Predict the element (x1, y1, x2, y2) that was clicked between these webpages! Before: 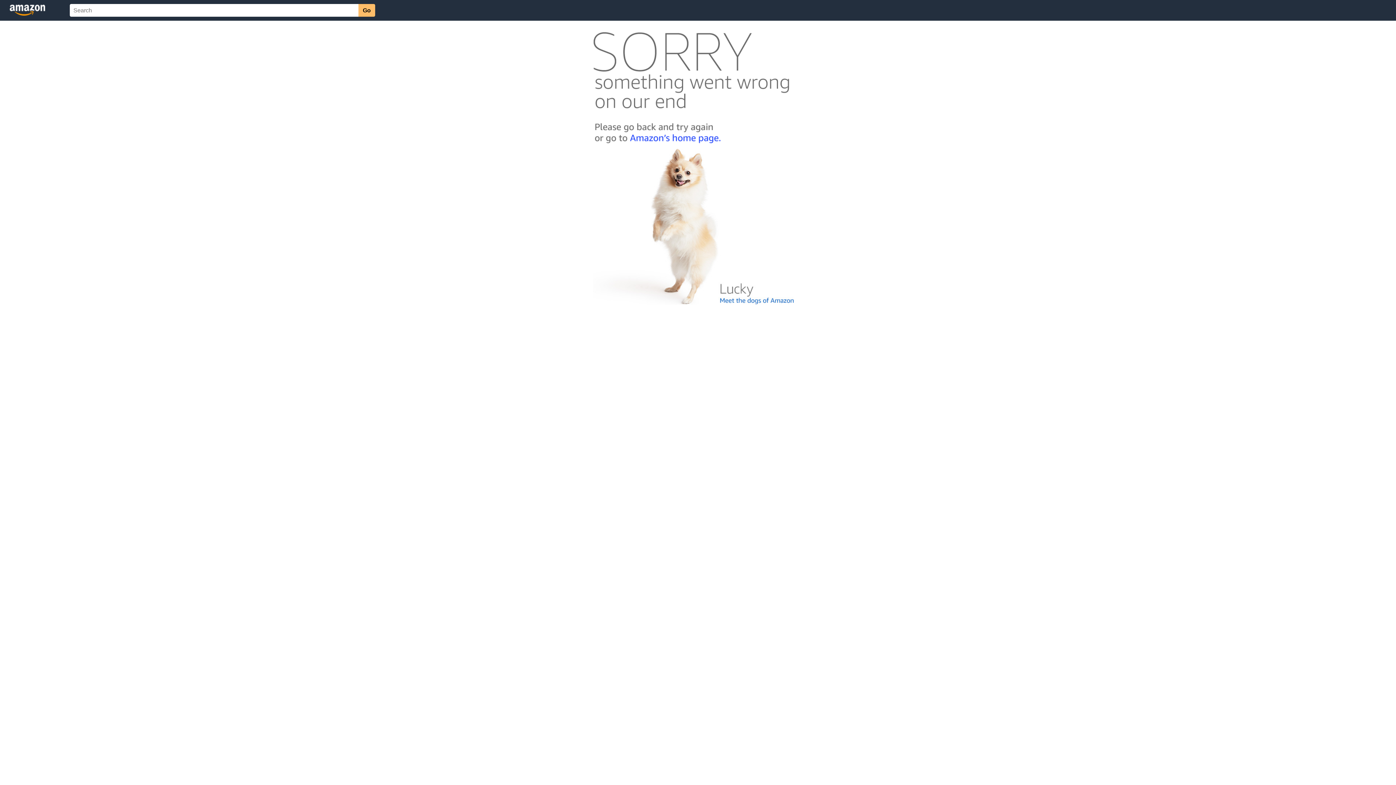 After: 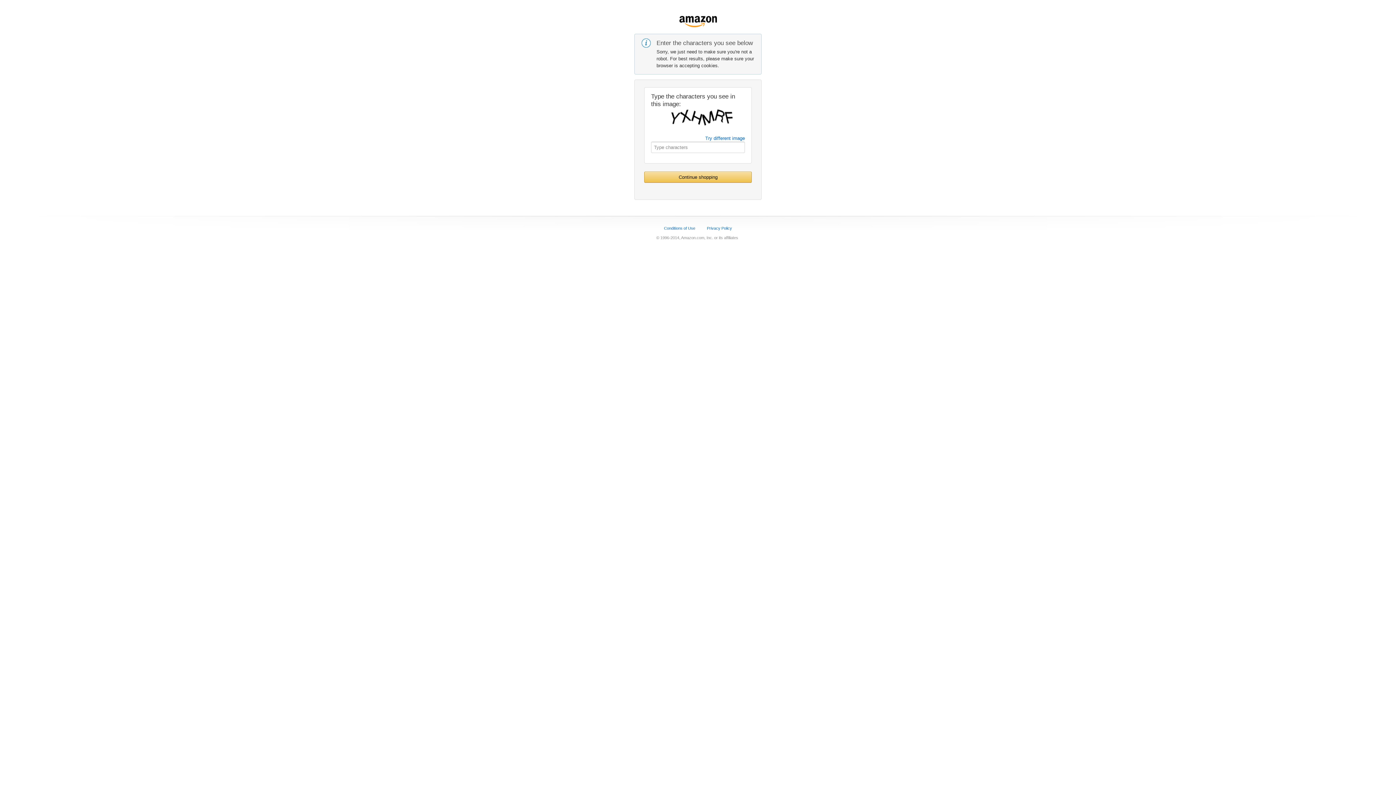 Action: bbox: (592, 142, 803, 148)